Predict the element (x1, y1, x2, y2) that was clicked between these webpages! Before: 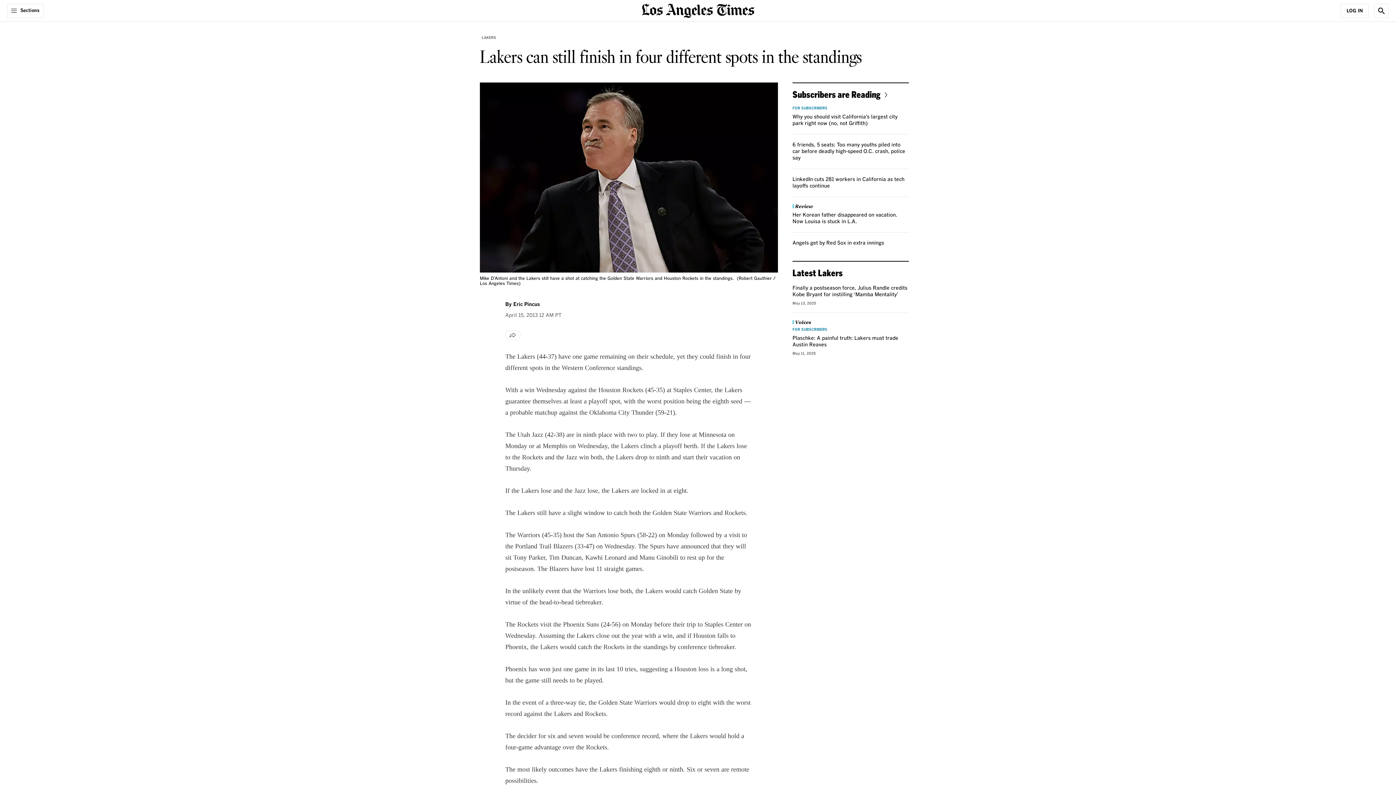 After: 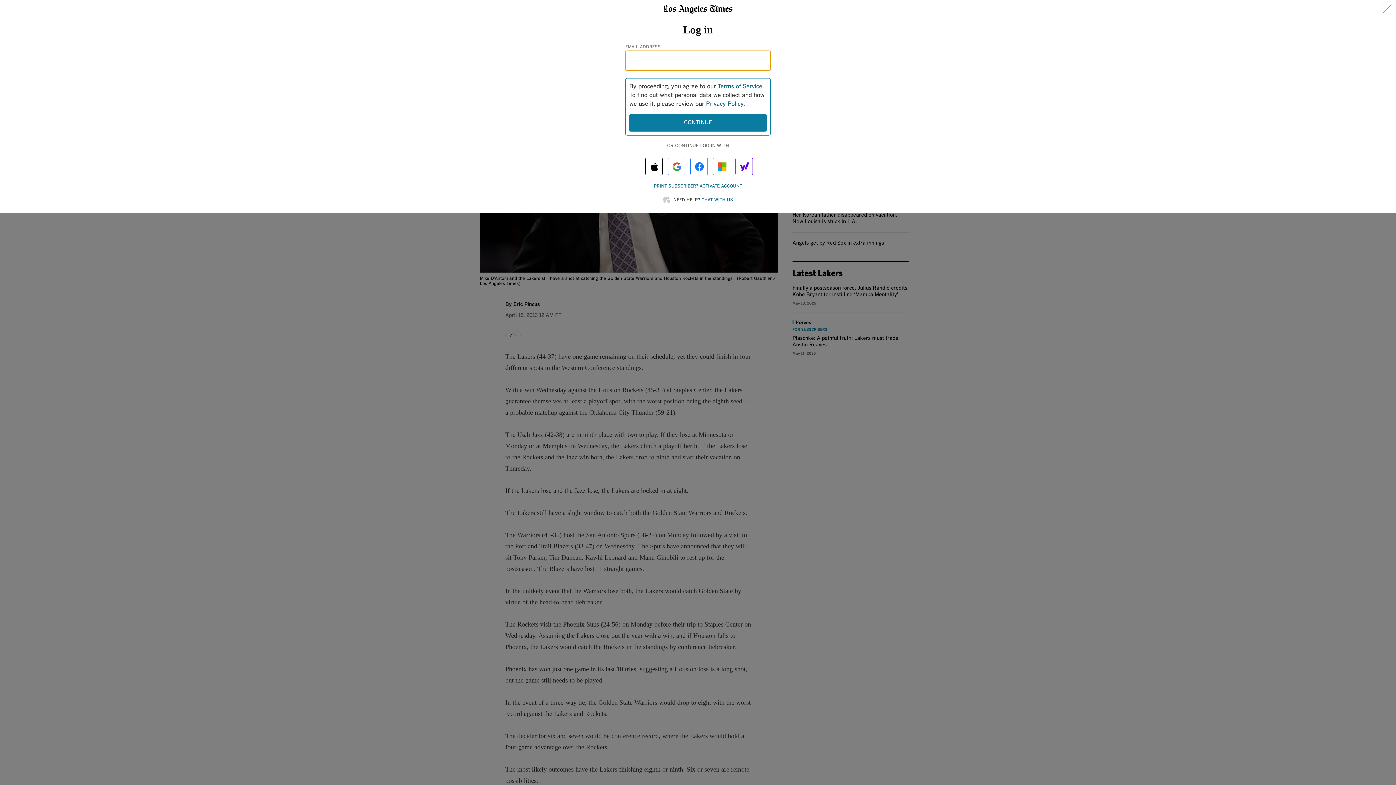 Action: label: Log In bbox: (1341, 3, 1369, 18)